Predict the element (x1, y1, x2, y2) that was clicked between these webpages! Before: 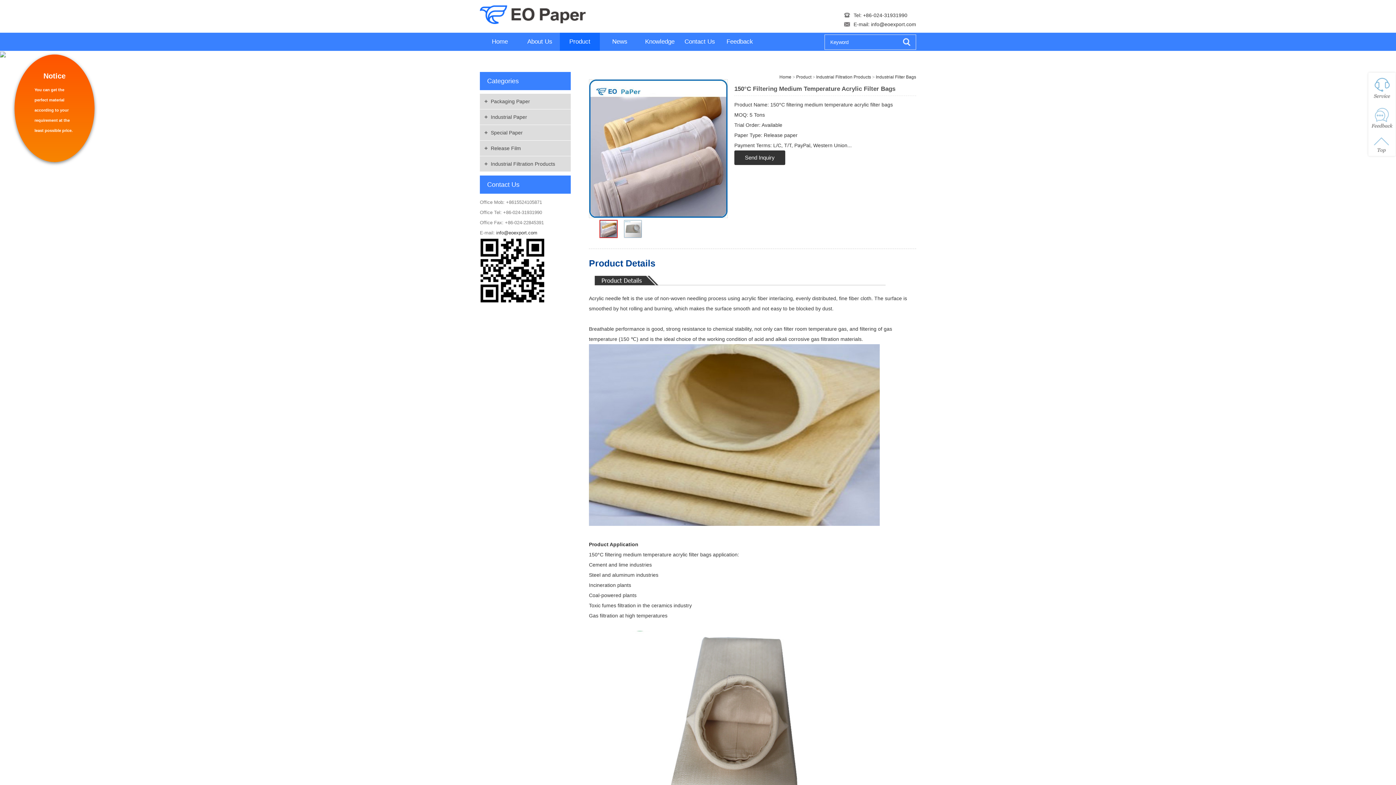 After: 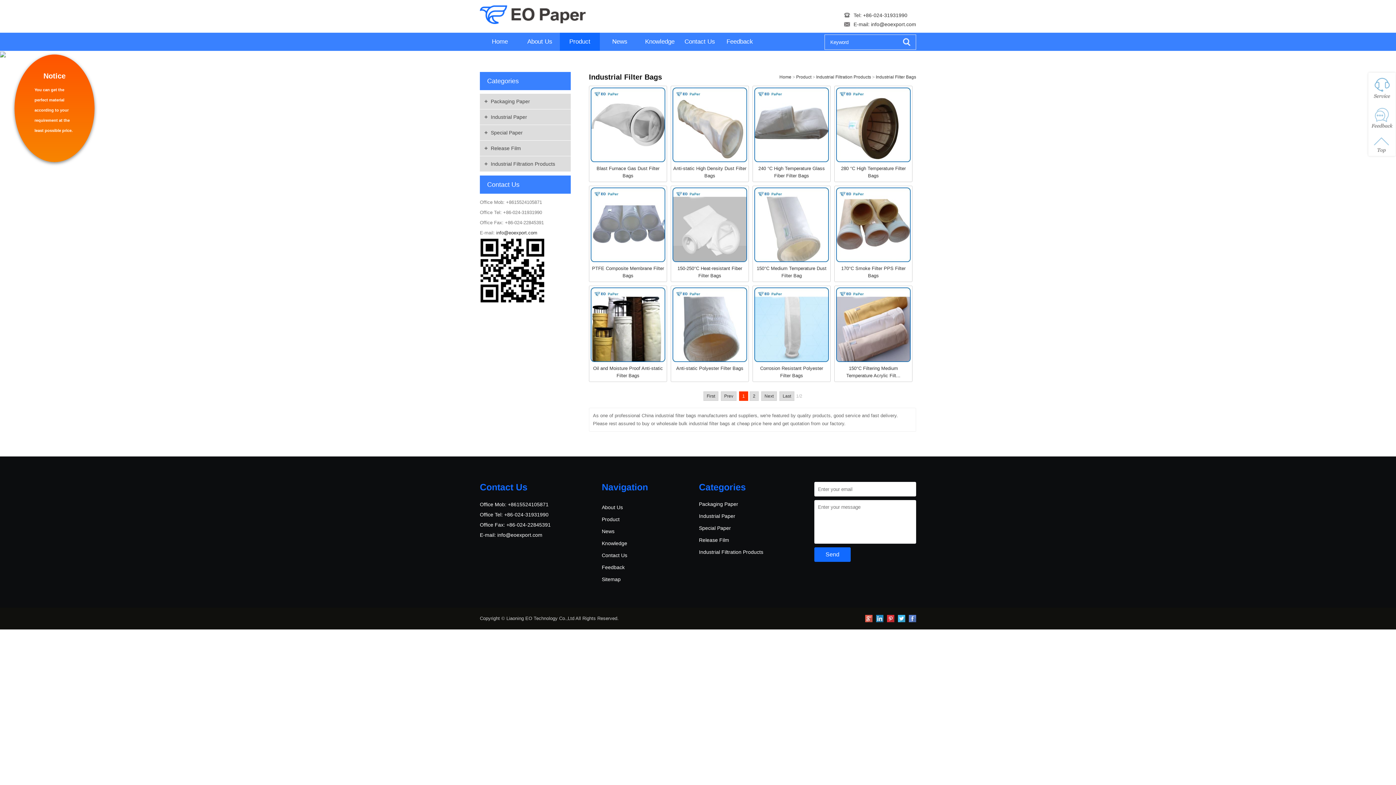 Action: bbox: (876, 74, 916, 79) label: Industrial Filter Bags